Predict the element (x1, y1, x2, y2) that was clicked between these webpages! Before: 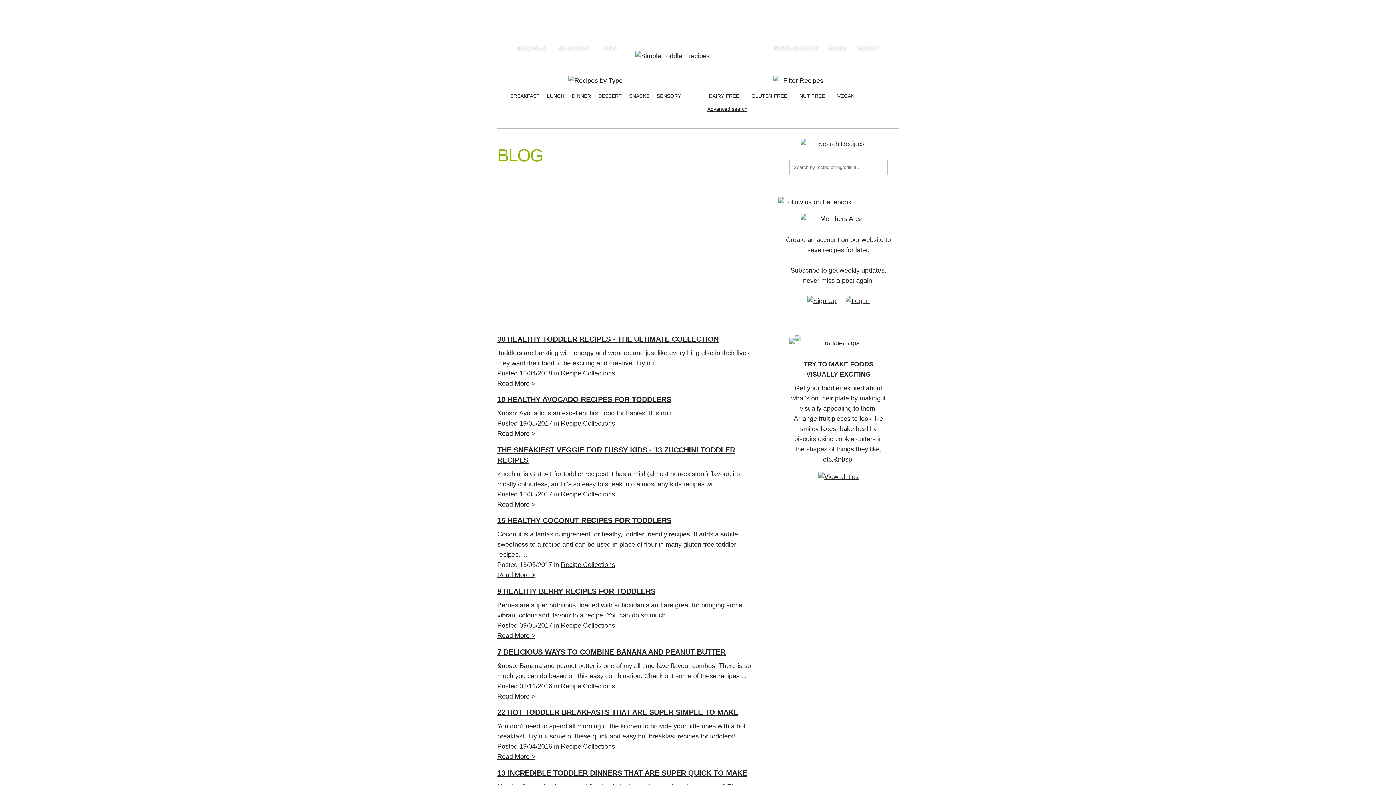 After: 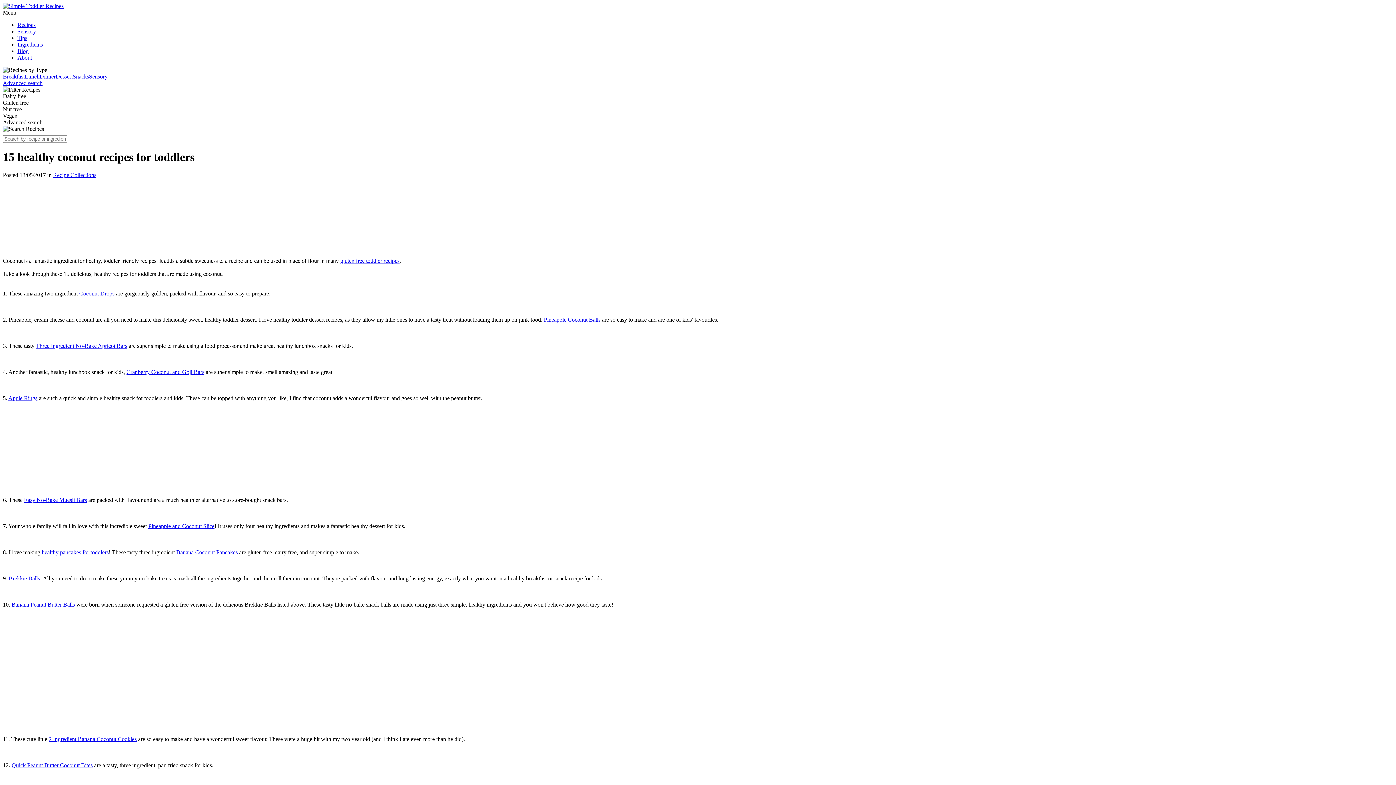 Action: label: Read More > bbox: (497, 571, 535, 579)